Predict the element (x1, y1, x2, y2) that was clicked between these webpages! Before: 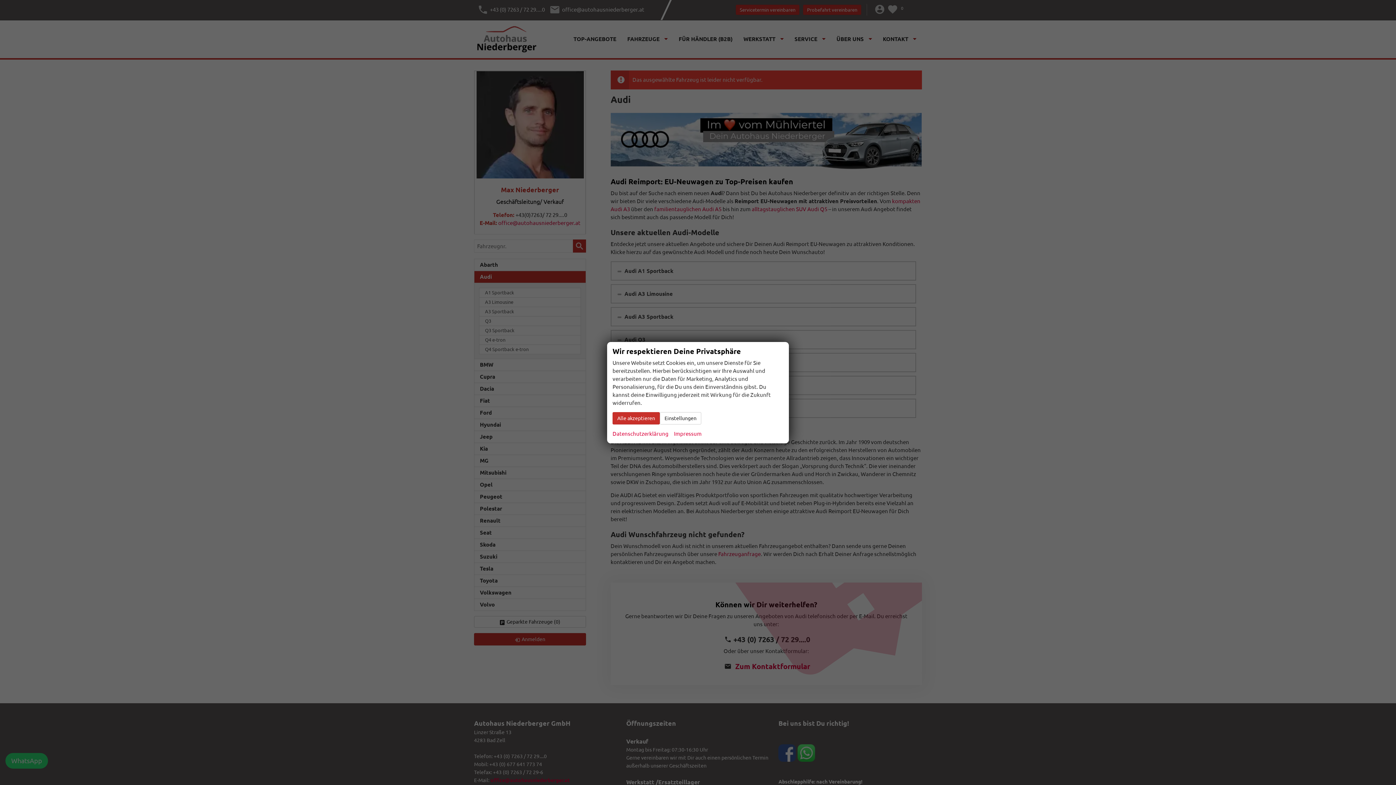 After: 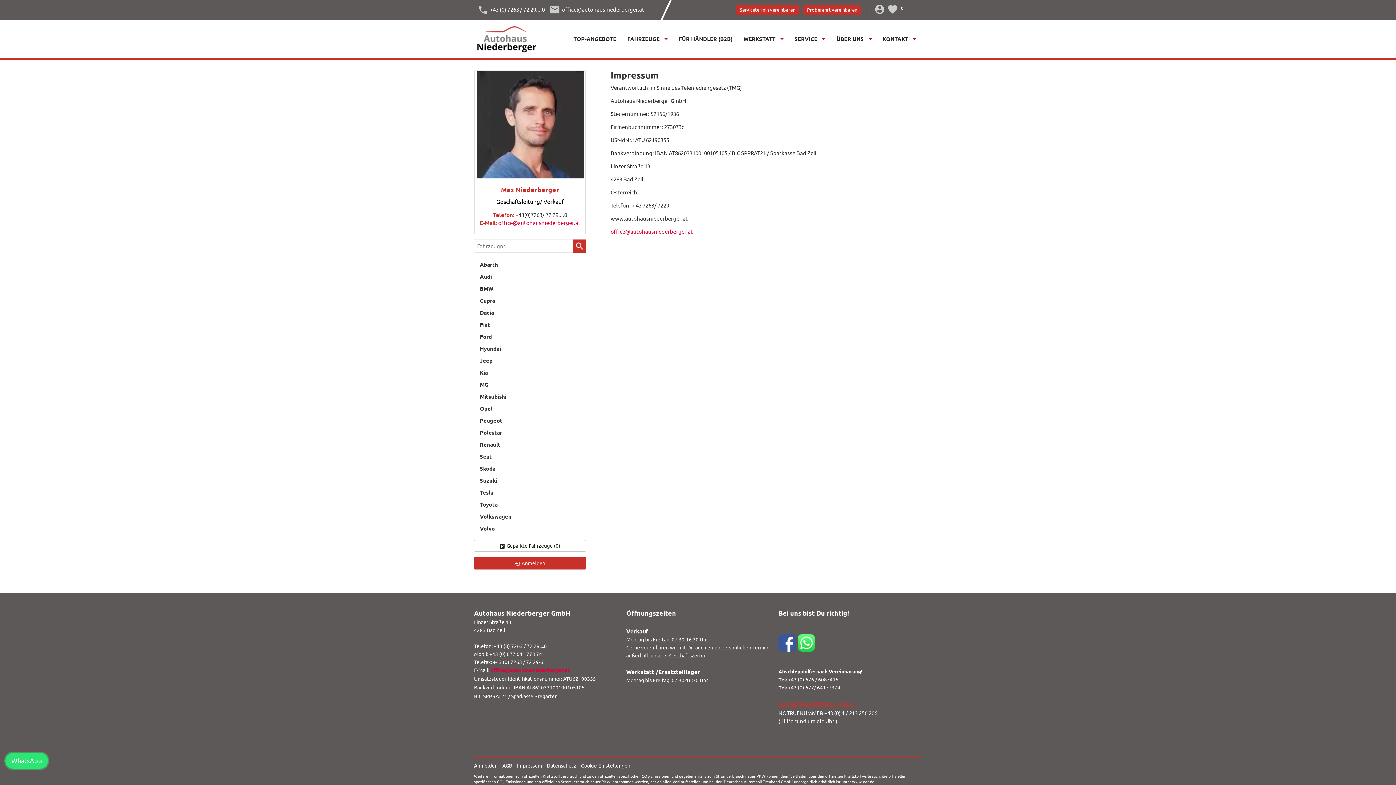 Action: label: Impressum bbox: (674, 430, 701, 438)